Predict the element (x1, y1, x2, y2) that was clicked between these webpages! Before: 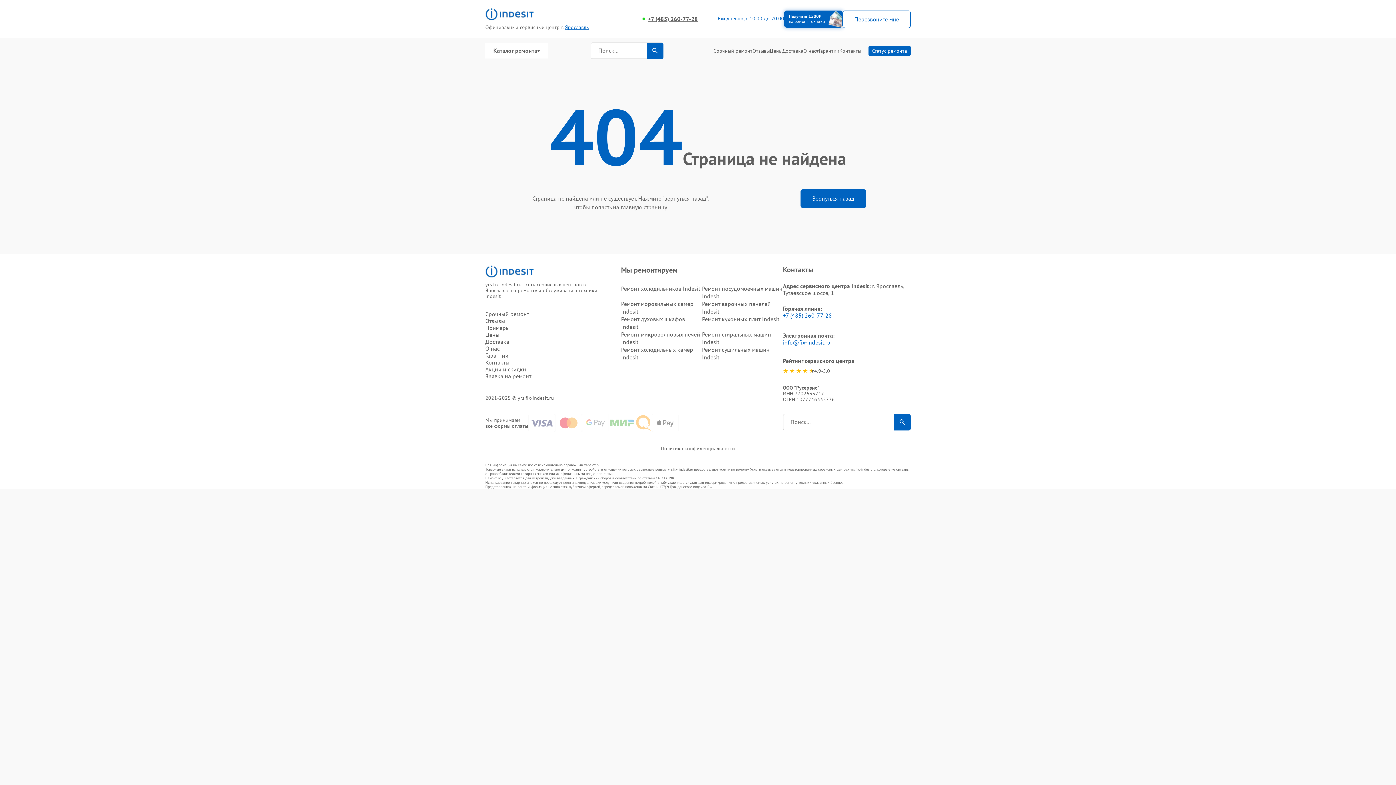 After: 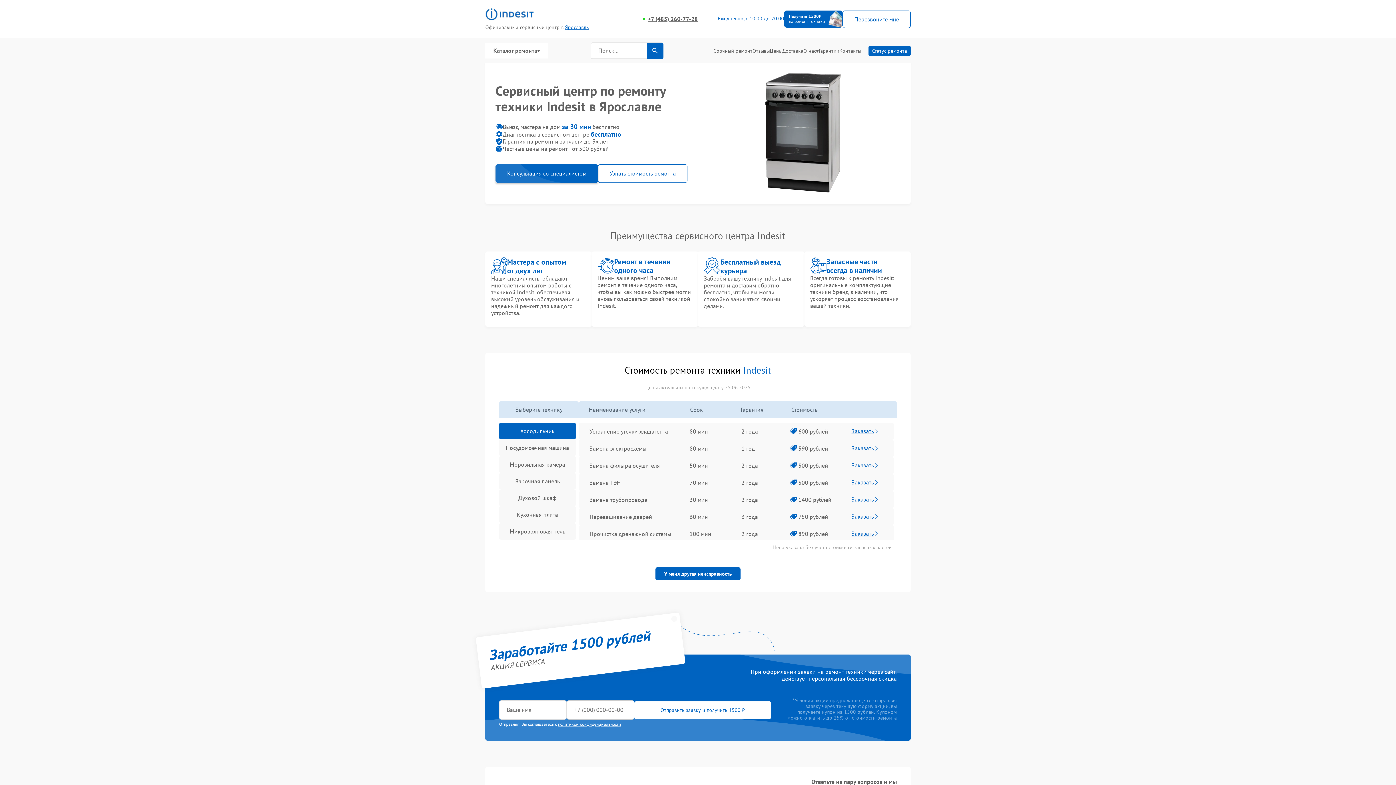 Action: label: Вернуться назад bbox: (800, 189, 866, 208)